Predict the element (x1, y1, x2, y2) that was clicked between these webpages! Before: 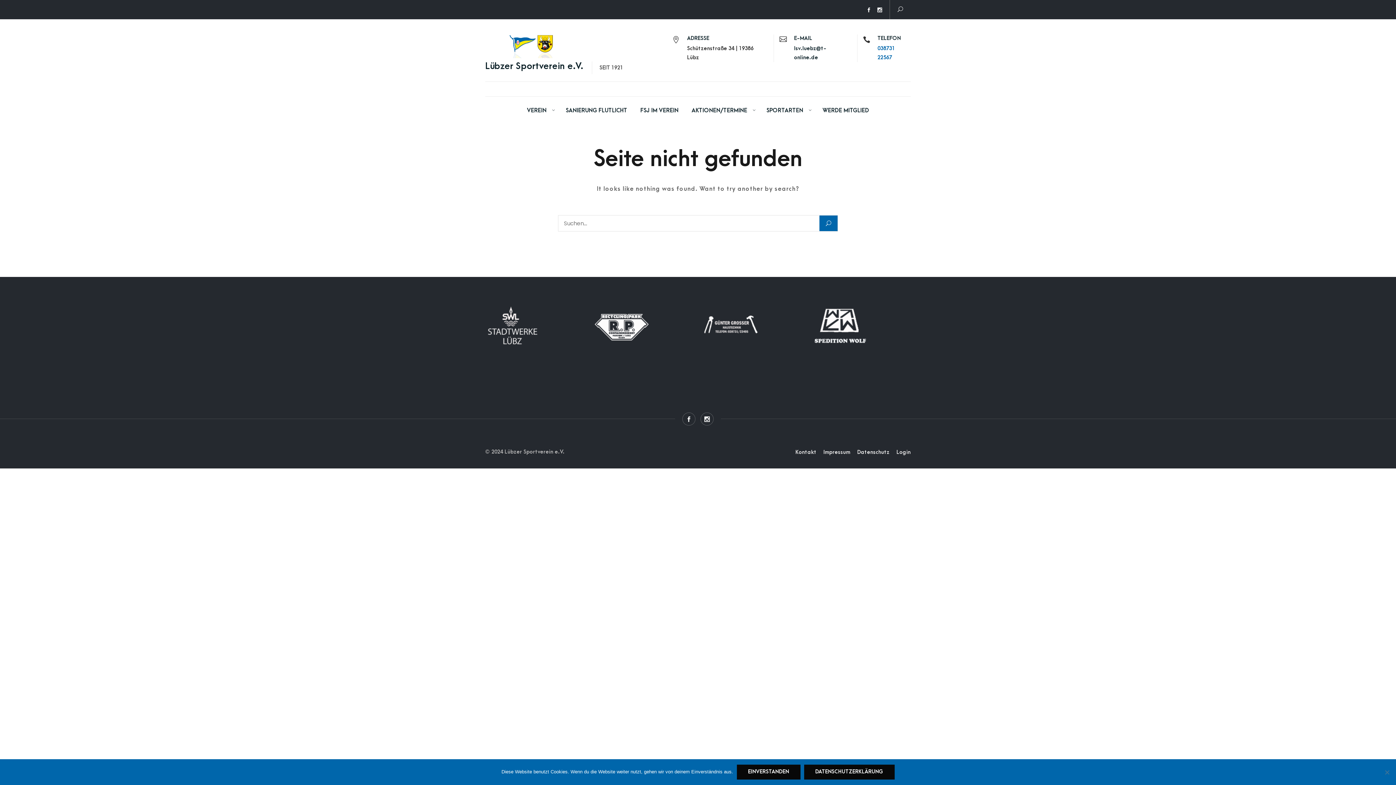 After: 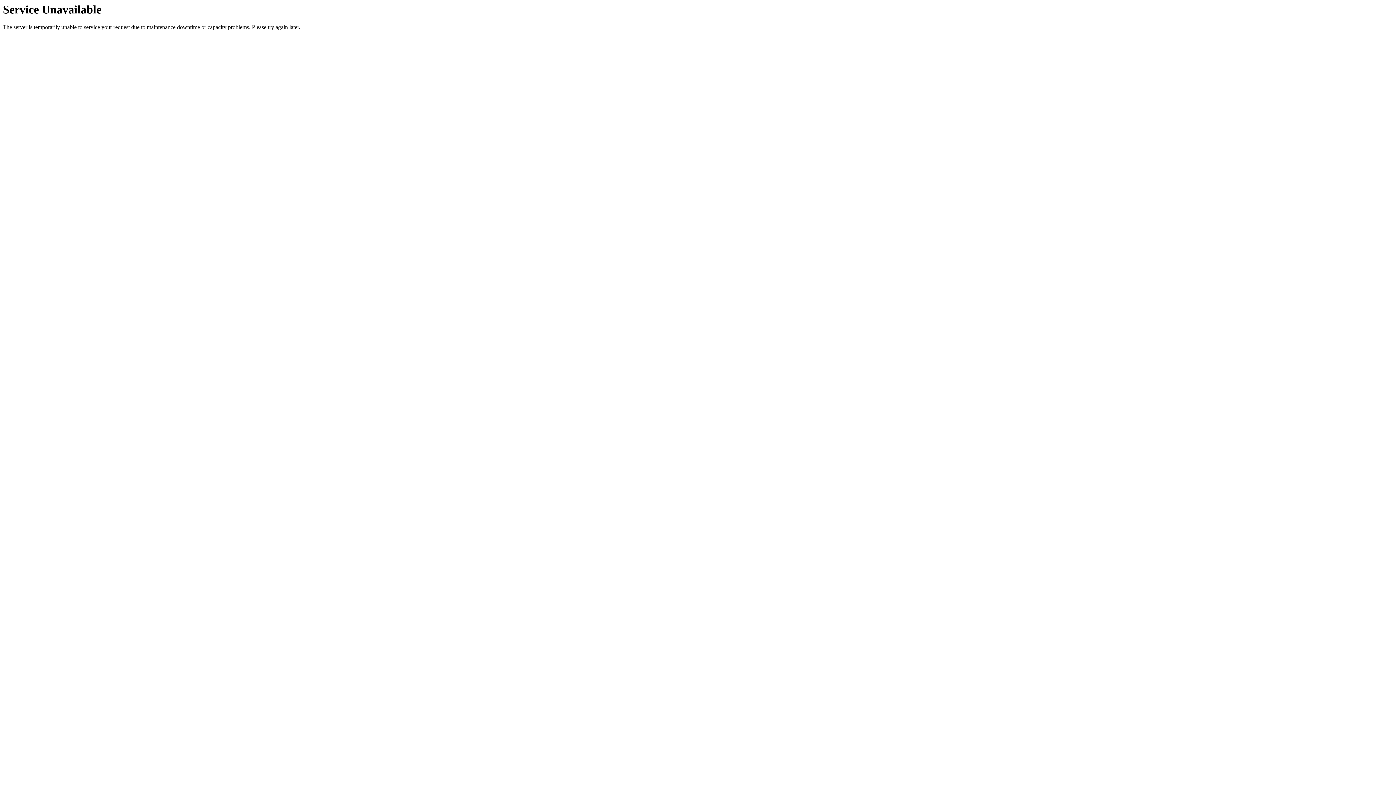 Action: bbox: (761, 105, 805, 116) label: SPORTARTEN